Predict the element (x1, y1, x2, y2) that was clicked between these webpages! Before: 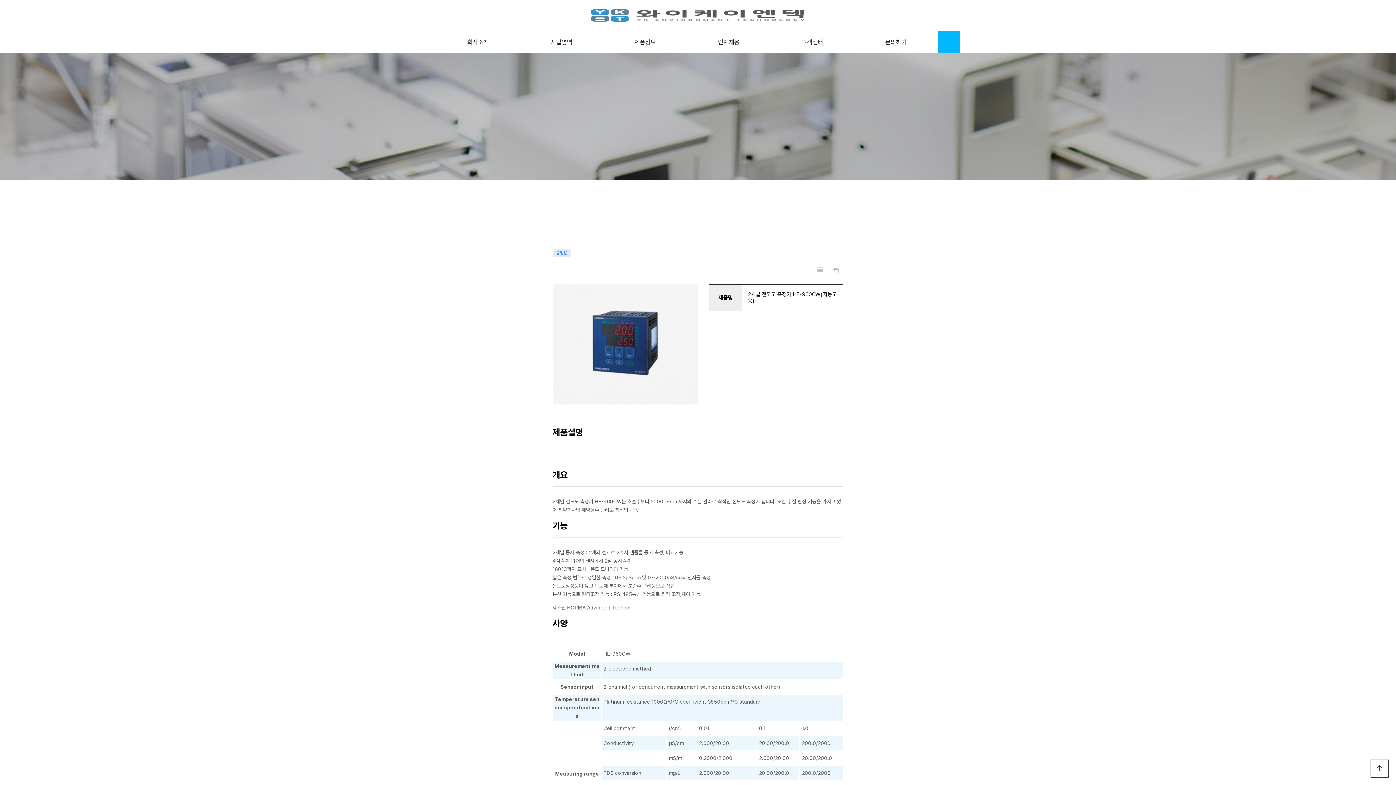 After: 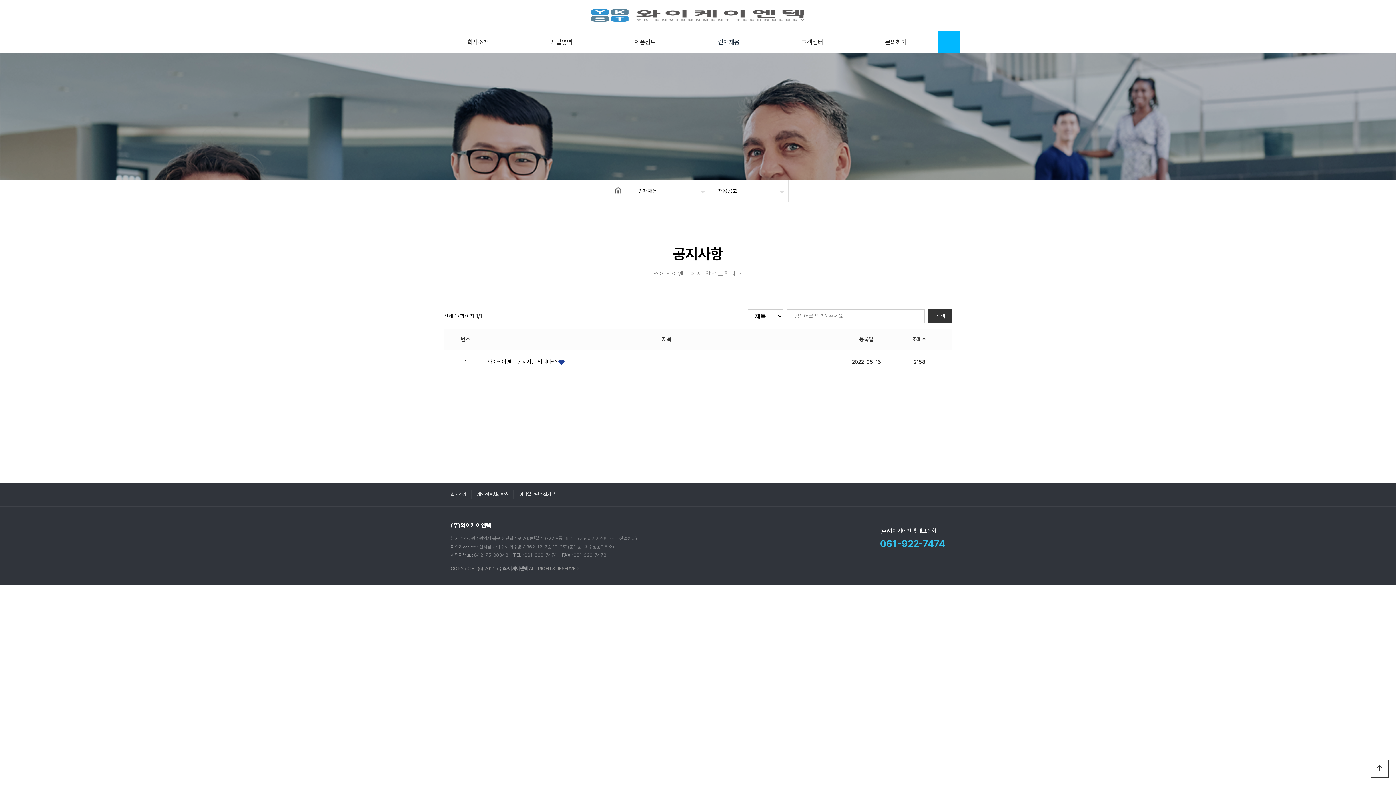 Action: label: 고객센터 bbox: (770, 31, 854, 53)